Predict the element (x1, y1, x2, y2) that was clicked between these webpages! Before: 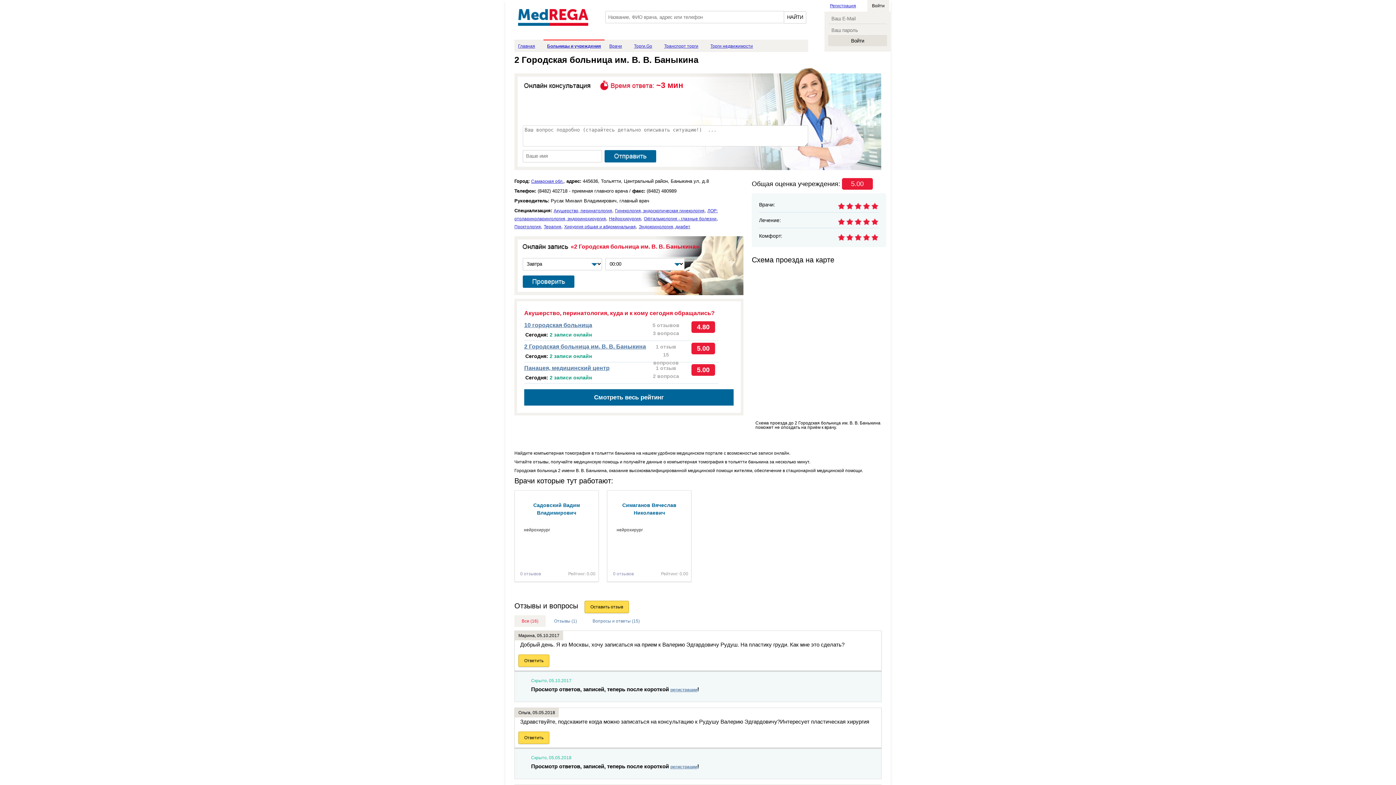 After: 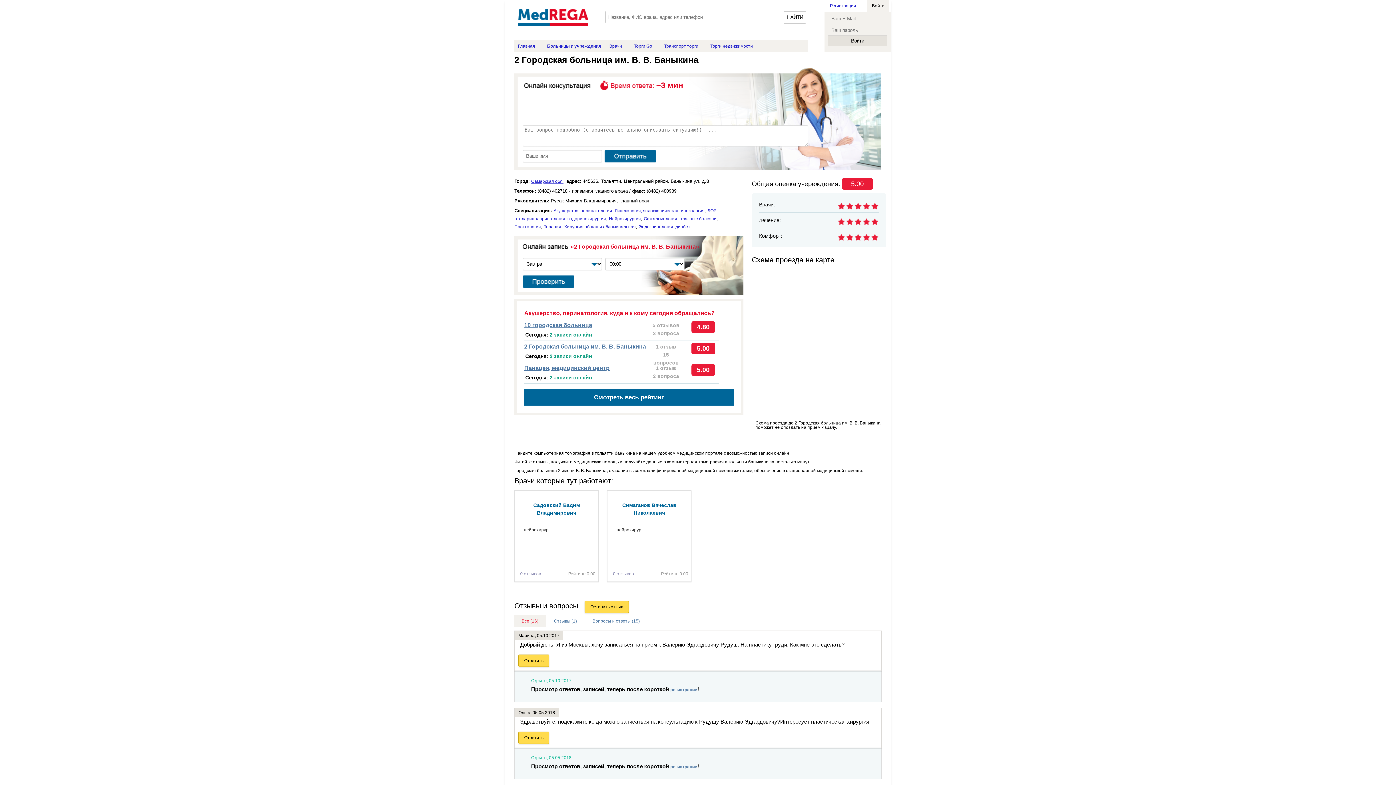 Action: bbox: (524, 342, 646, 350) label: 2 Городская больница им. В. В. Баныкина